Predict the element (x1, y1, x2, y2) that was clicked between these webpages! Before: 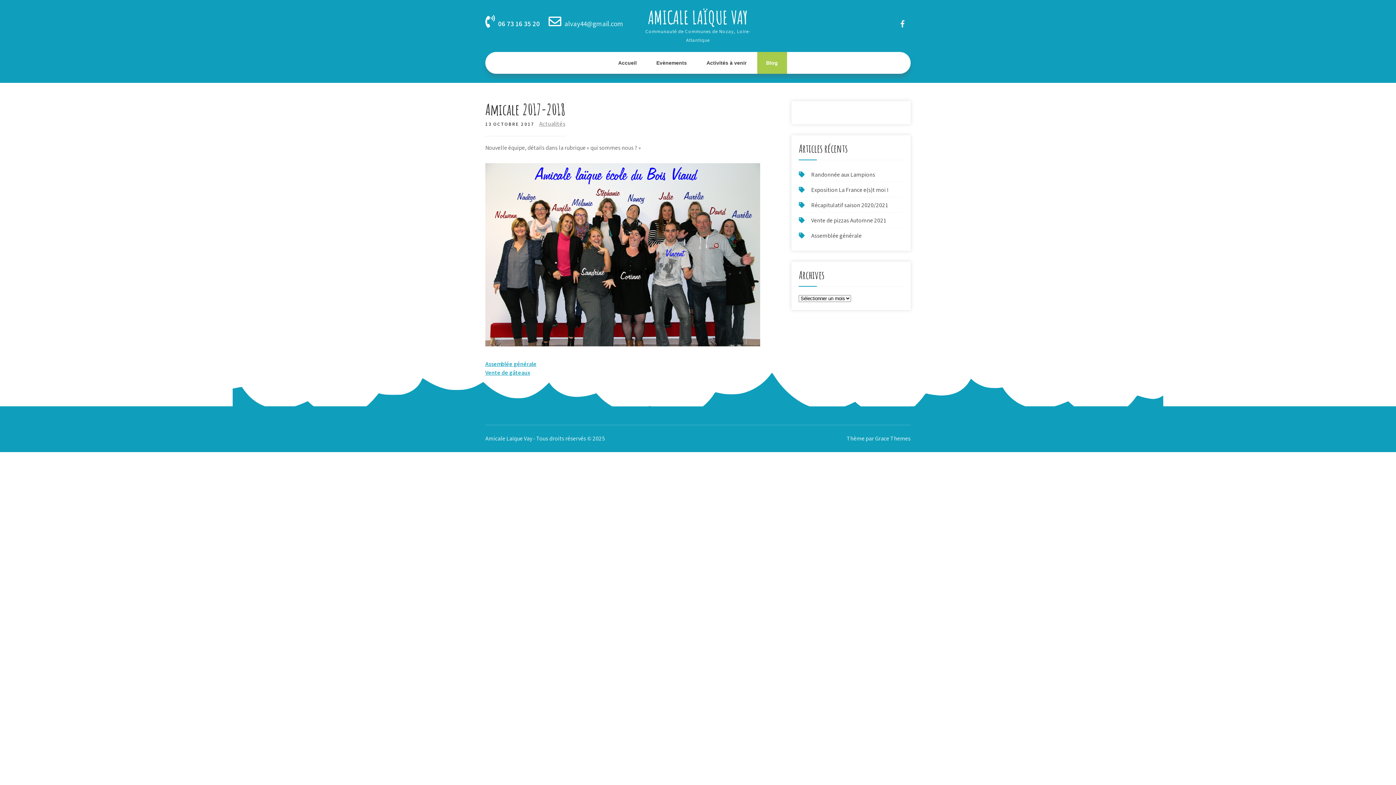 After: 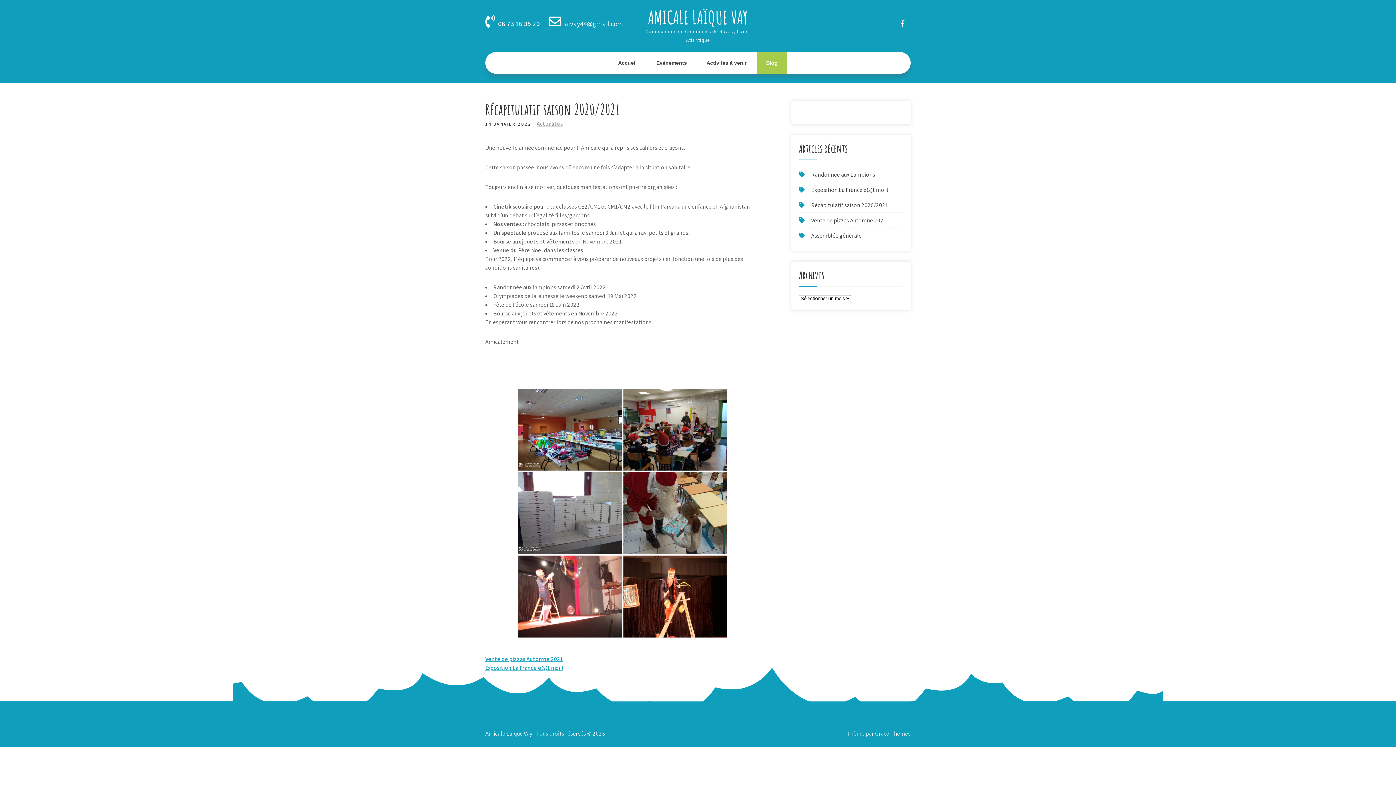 Action: label: Récapitulatif saison 2020/2021 bbox: (811, 201, 888, 209)